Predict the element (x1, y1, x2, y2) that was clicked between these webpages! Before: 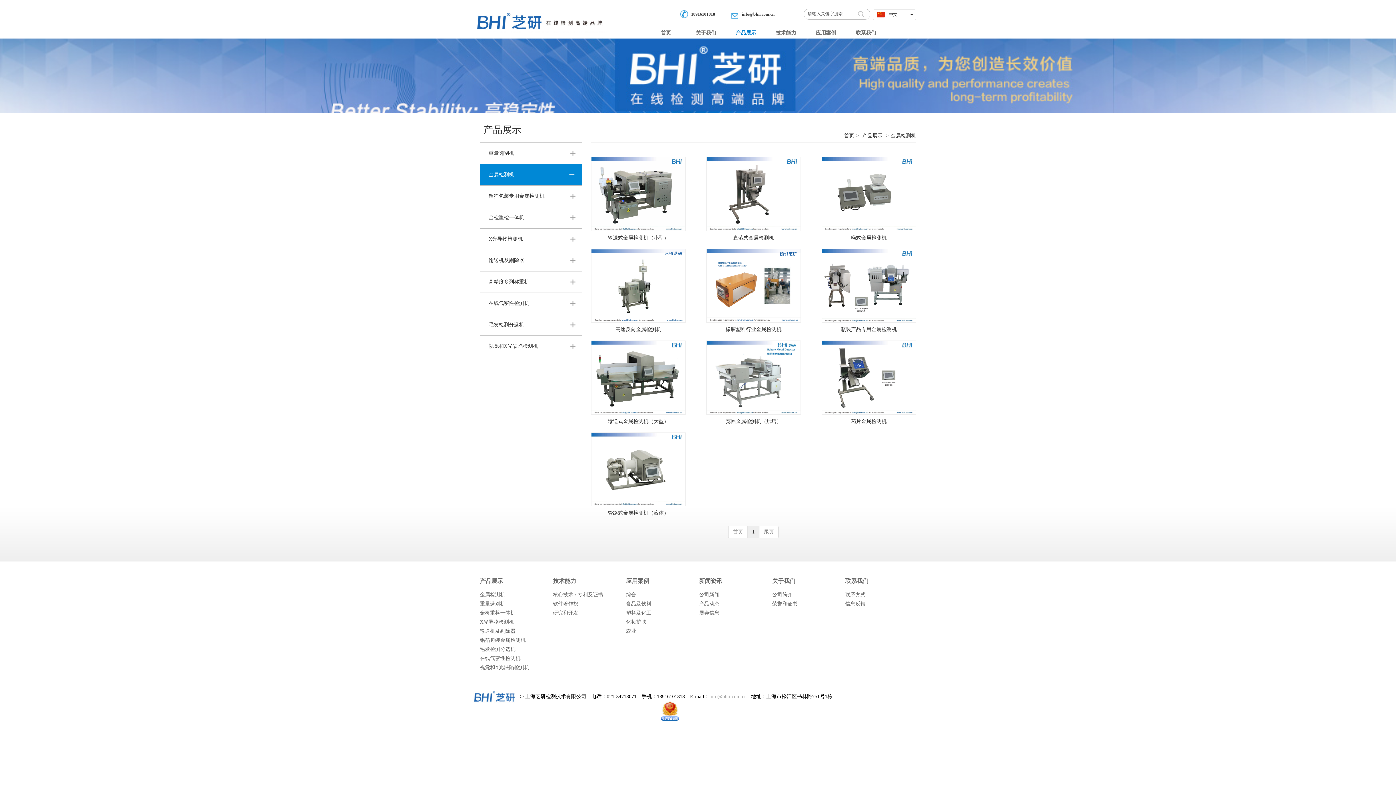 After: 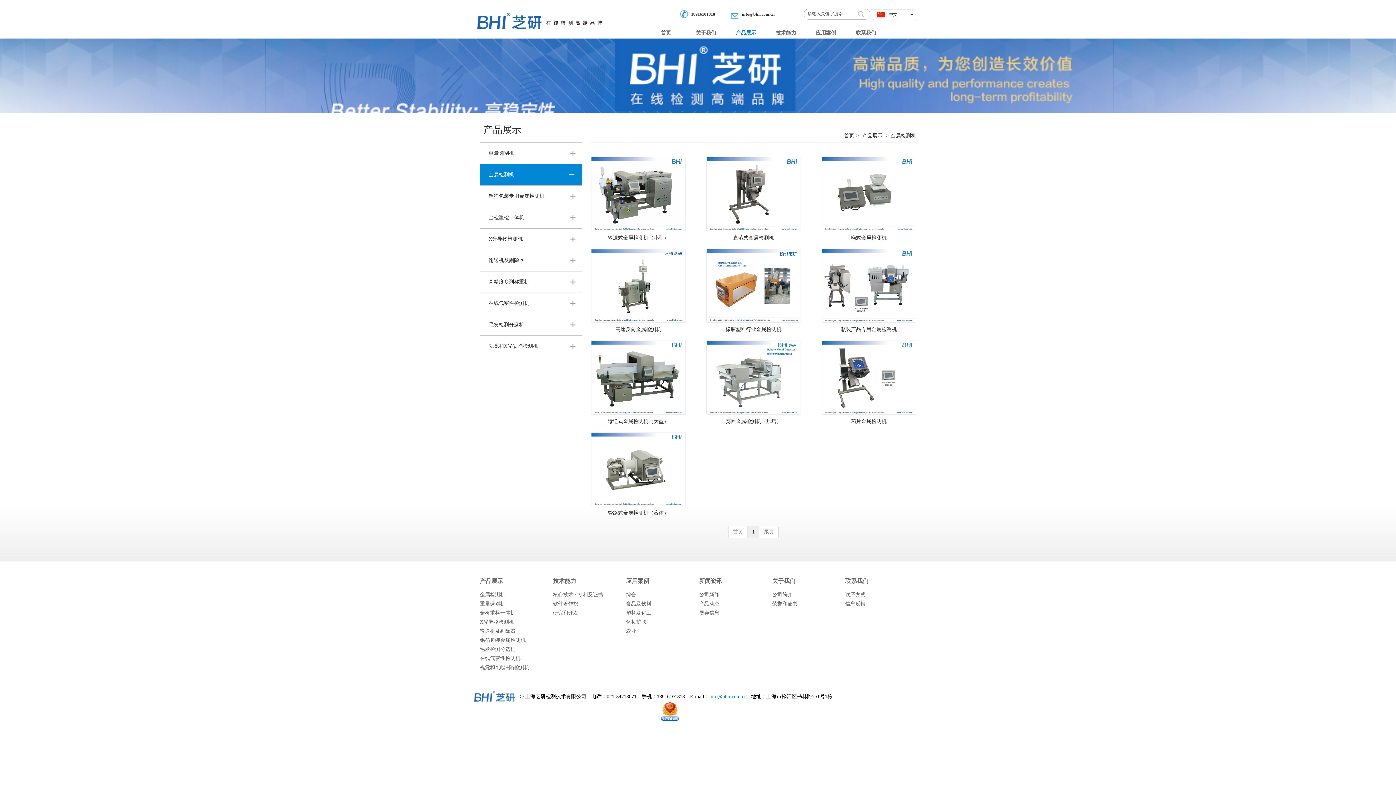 Action: label: info@bhii.com.cn bbox: (709, 694, 746, 699)